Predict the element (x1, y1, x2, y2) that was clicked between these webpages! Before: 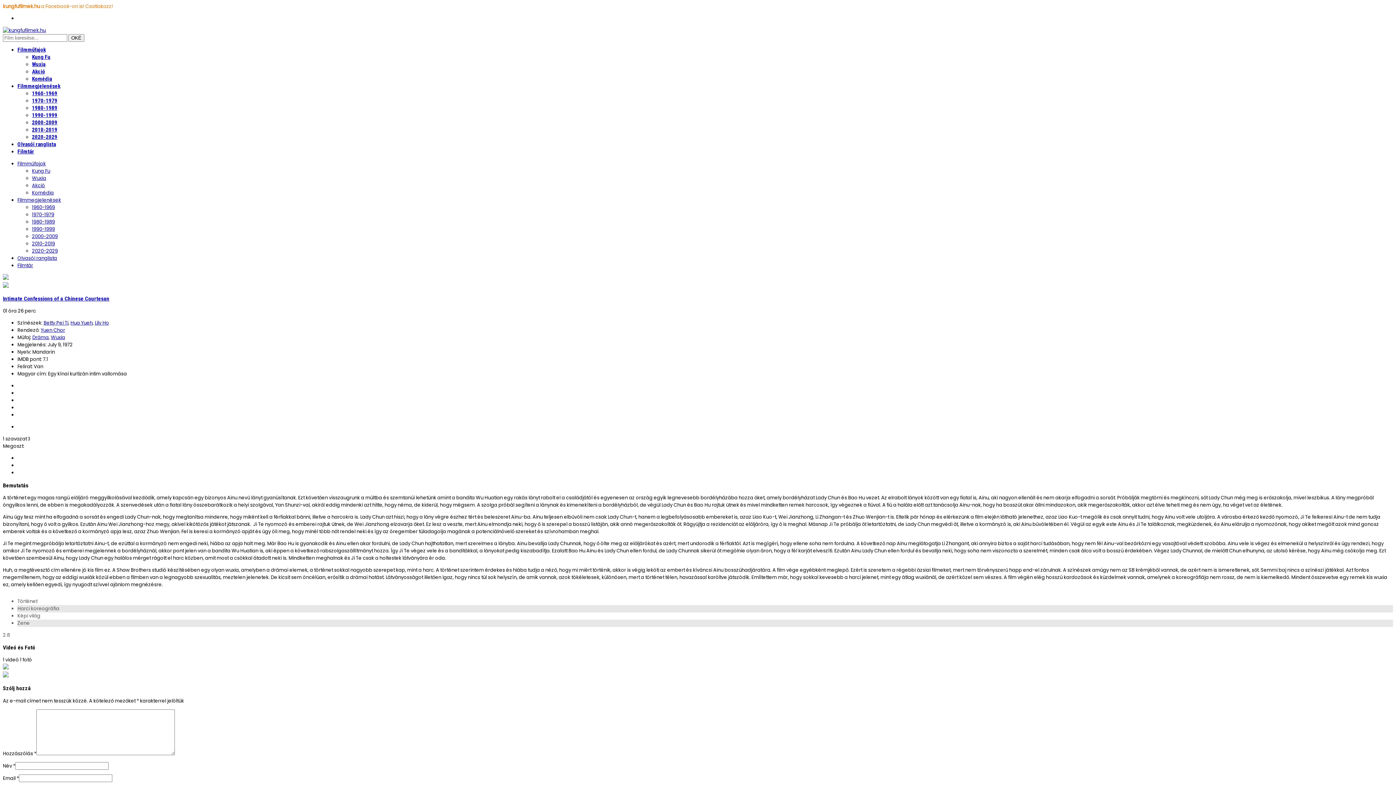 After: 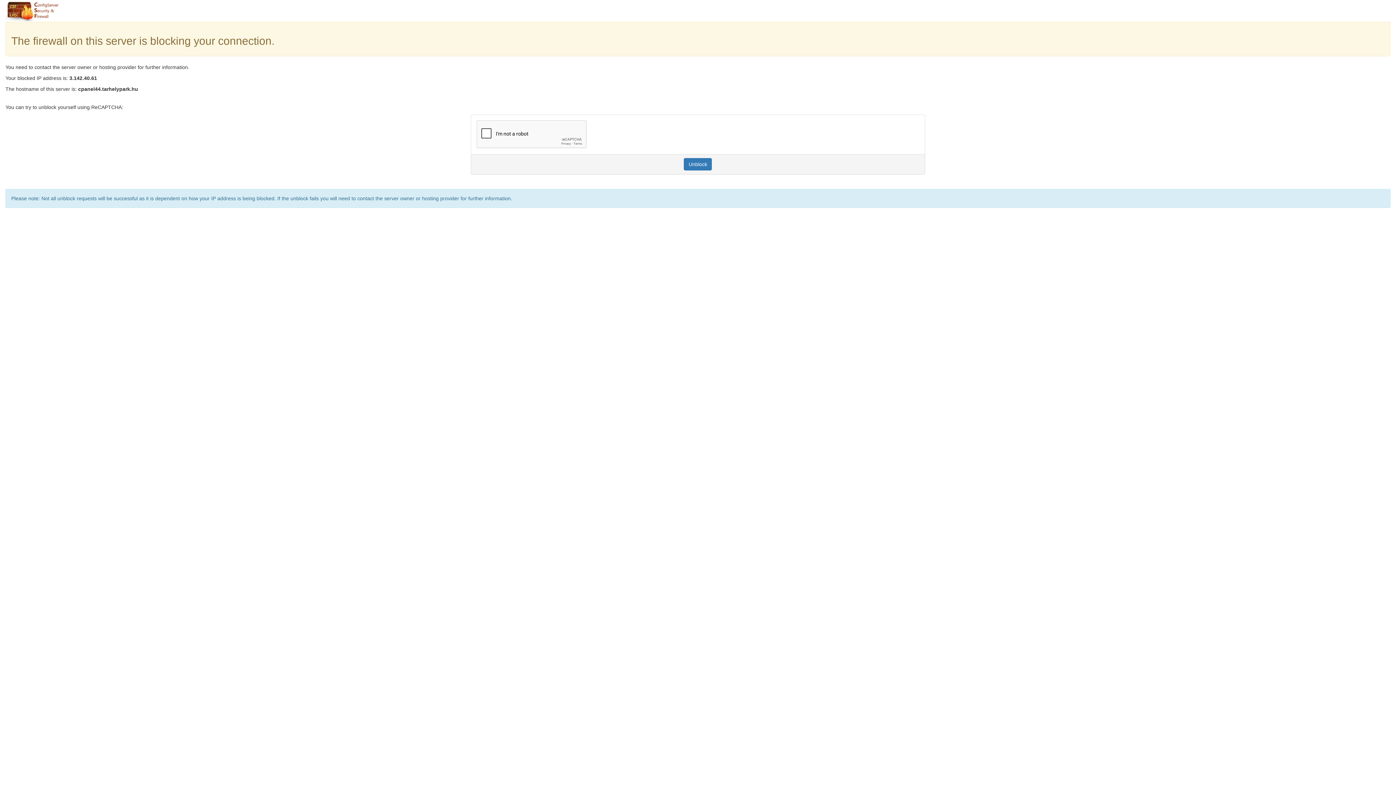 Action: label: Filmmegjelenések bbox: (17, 82, 60, 89)